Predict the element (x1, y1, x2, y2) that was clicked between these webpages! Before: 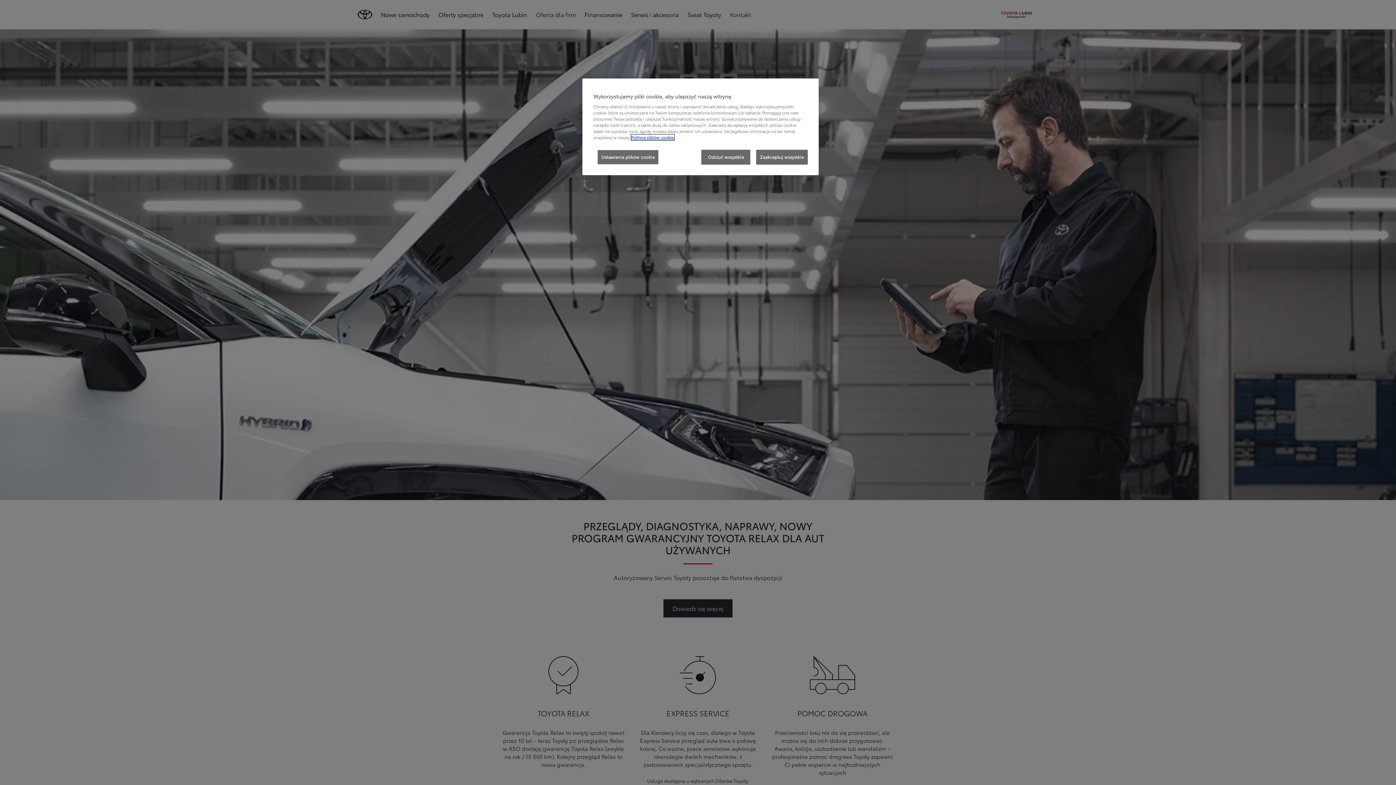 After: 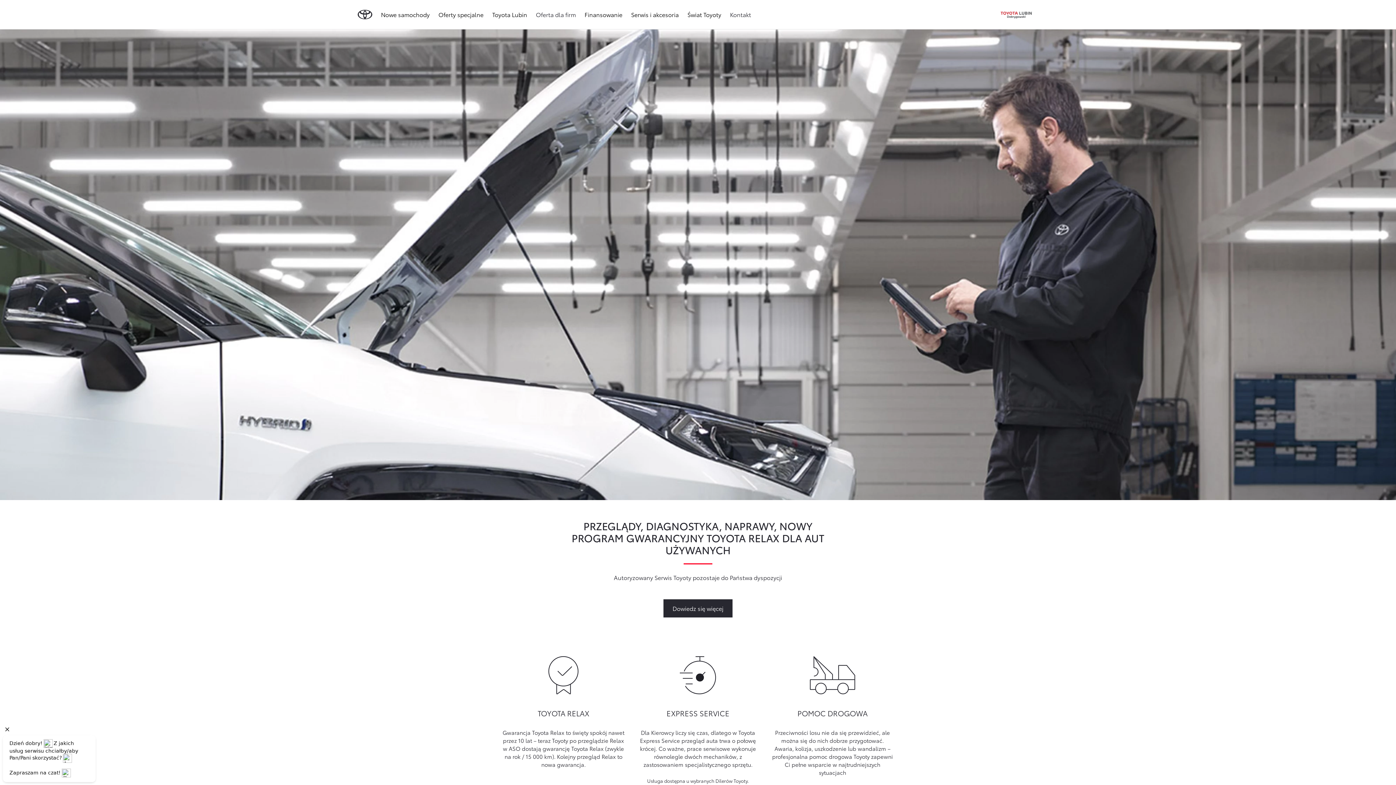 Action: label: Zaakceptuj wszystkie bbox: (756, 149, 808, 164)